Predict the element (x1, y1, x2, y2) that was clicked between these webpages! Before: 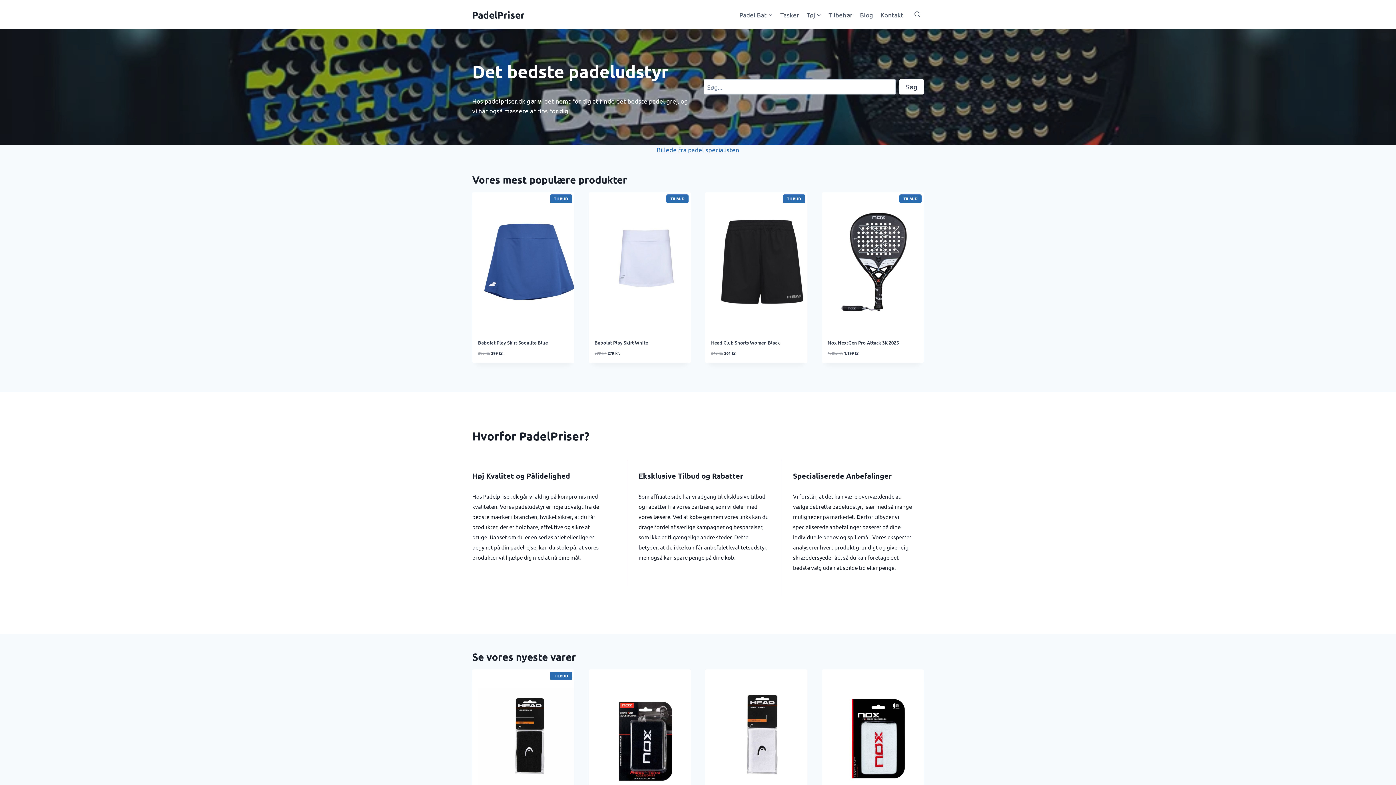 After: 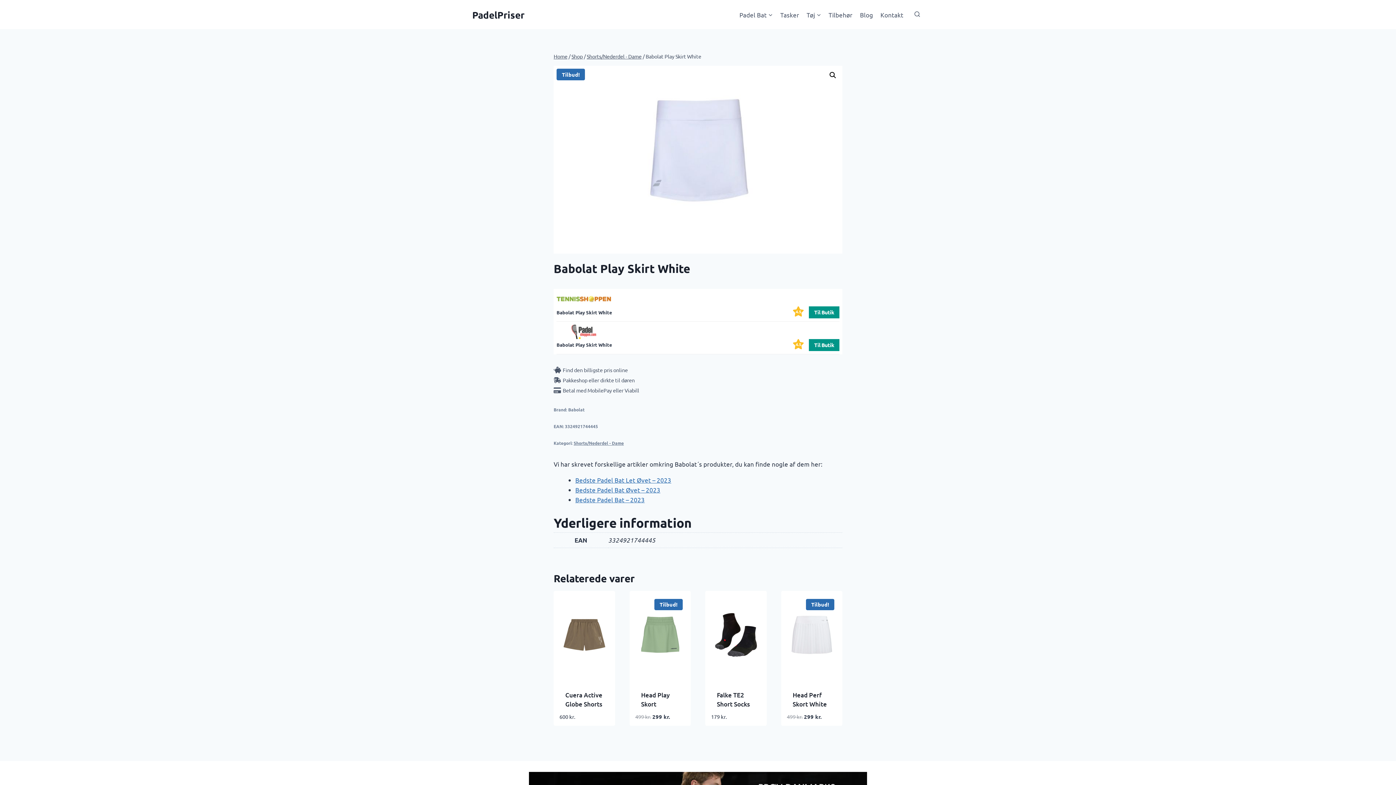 Action: bbox: (594, 198, 696, 325)